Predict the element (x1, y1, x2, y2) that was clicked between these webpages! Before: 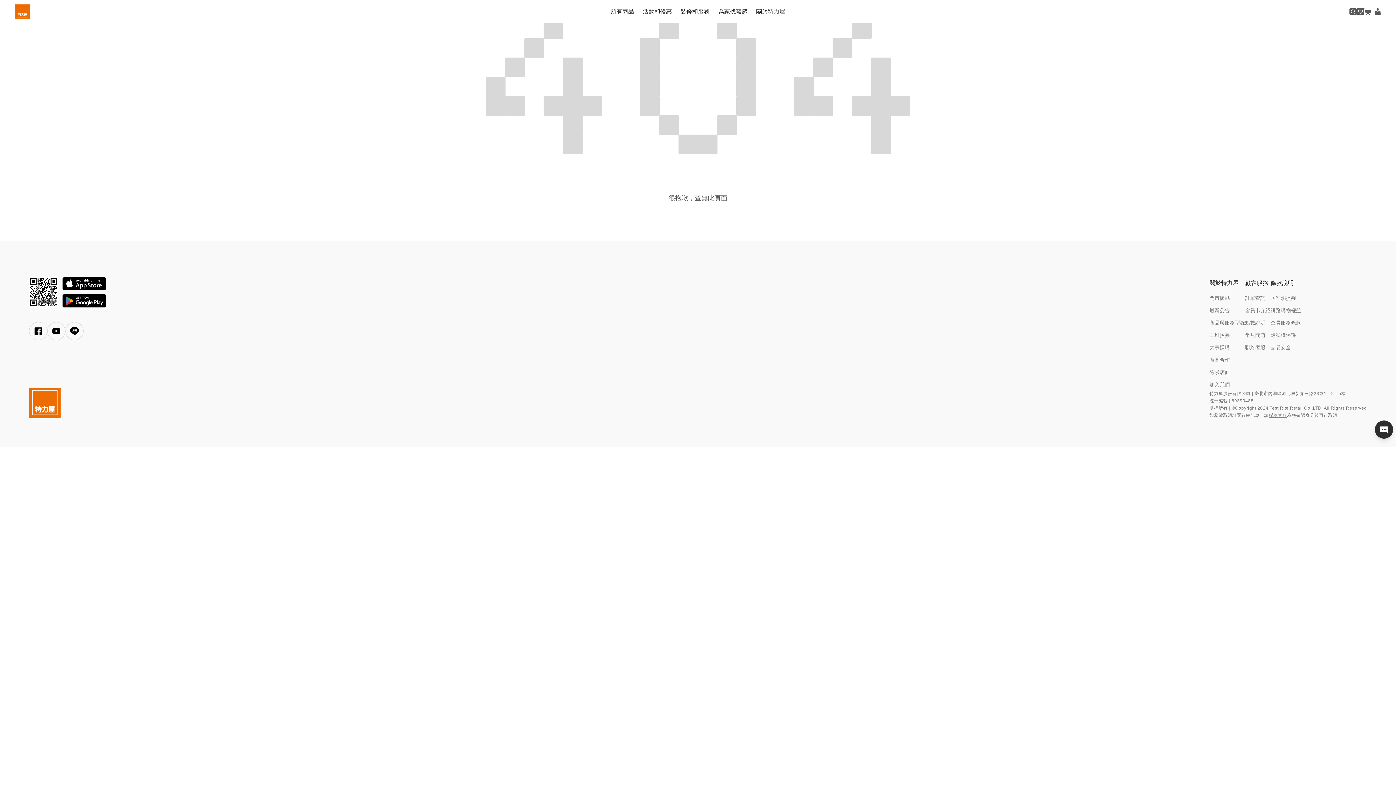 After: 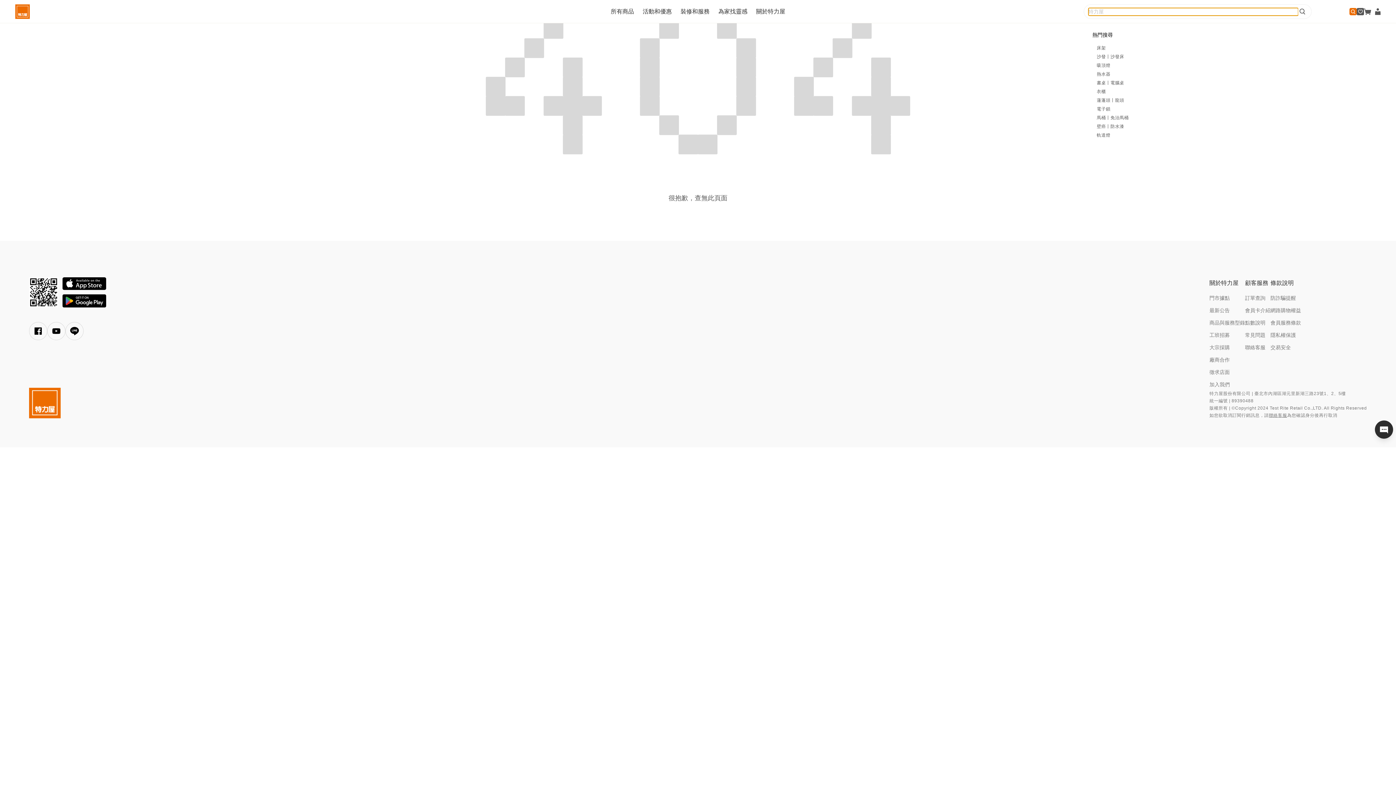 Action: bbox: (1349, 7, 1357, 15)